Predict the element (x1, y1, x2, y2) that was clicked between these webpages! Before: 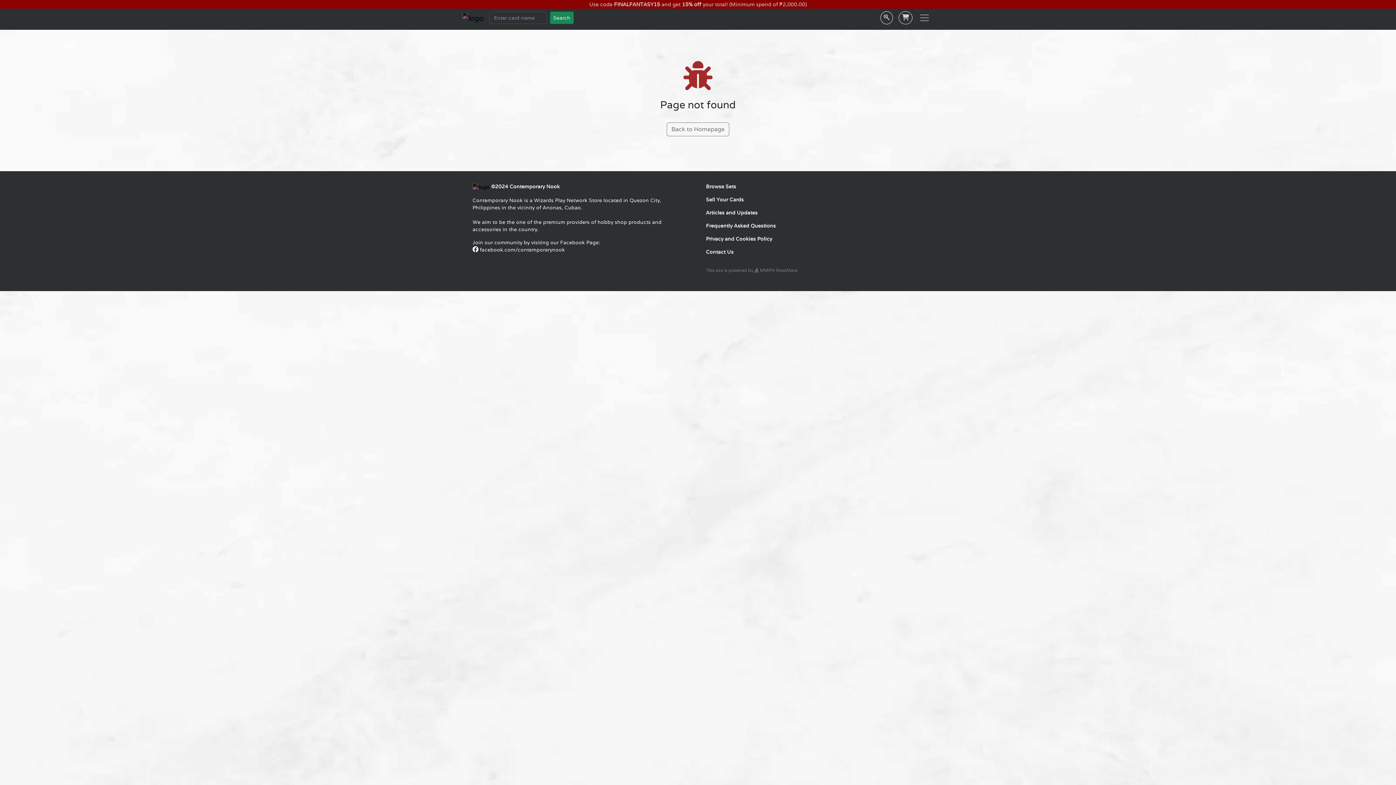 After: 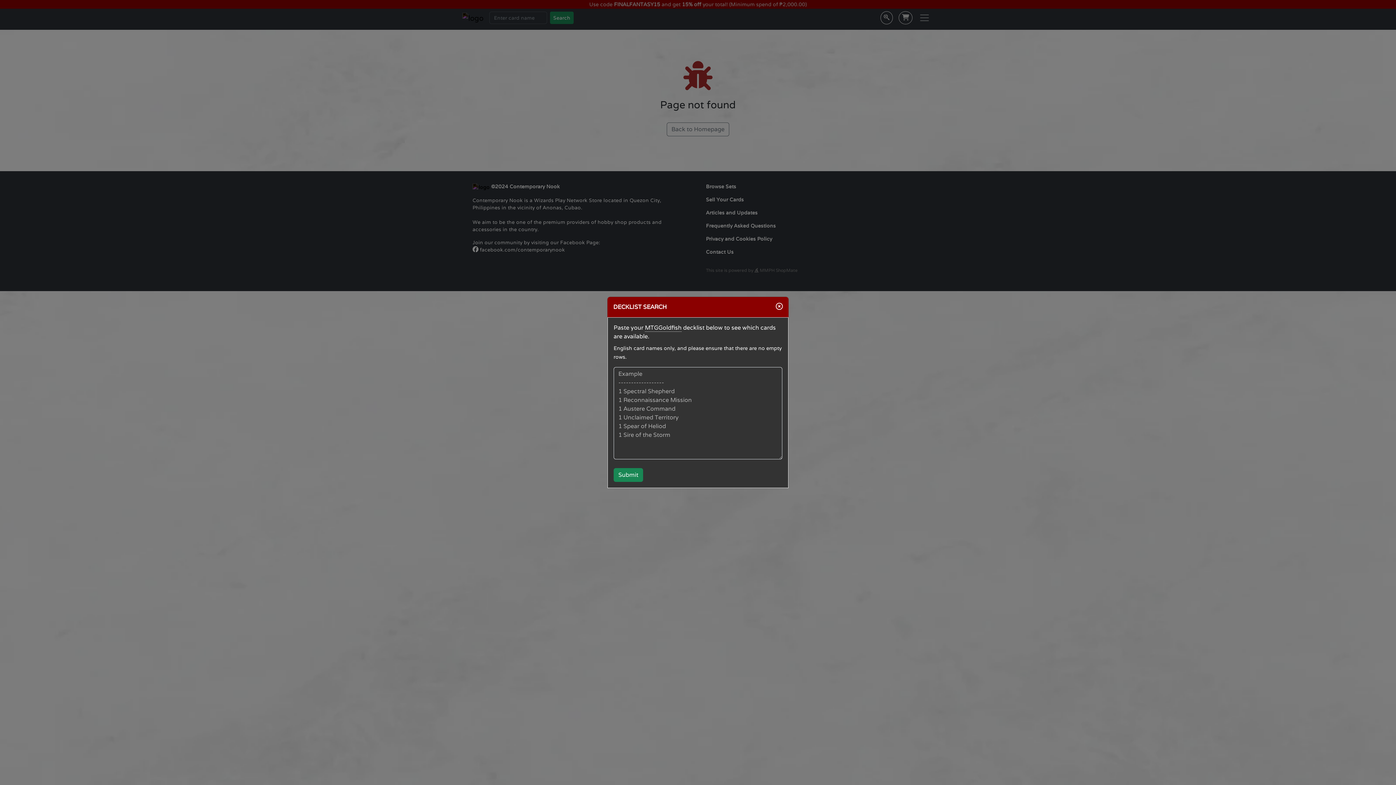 Action: label: Decklist search bbox: (880, 11, 893, 24)